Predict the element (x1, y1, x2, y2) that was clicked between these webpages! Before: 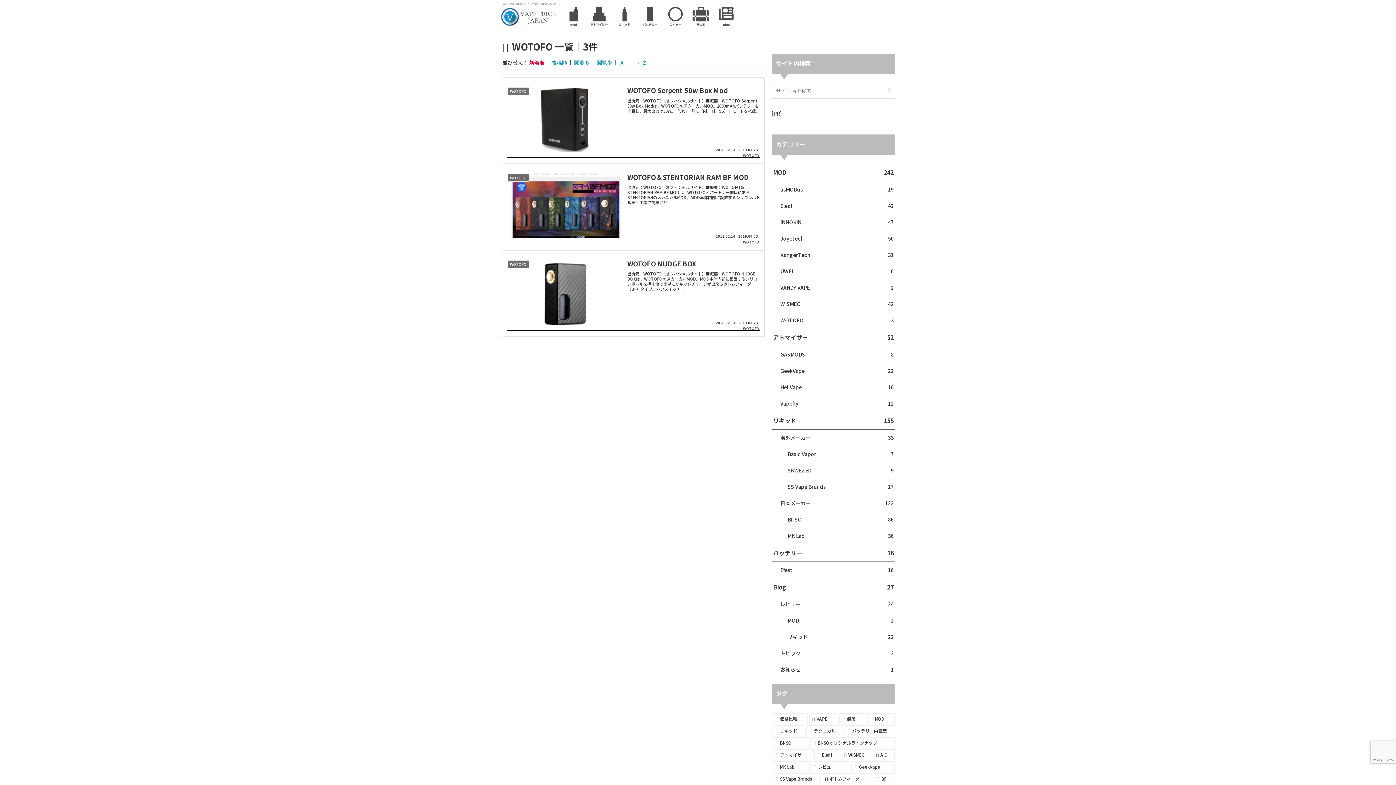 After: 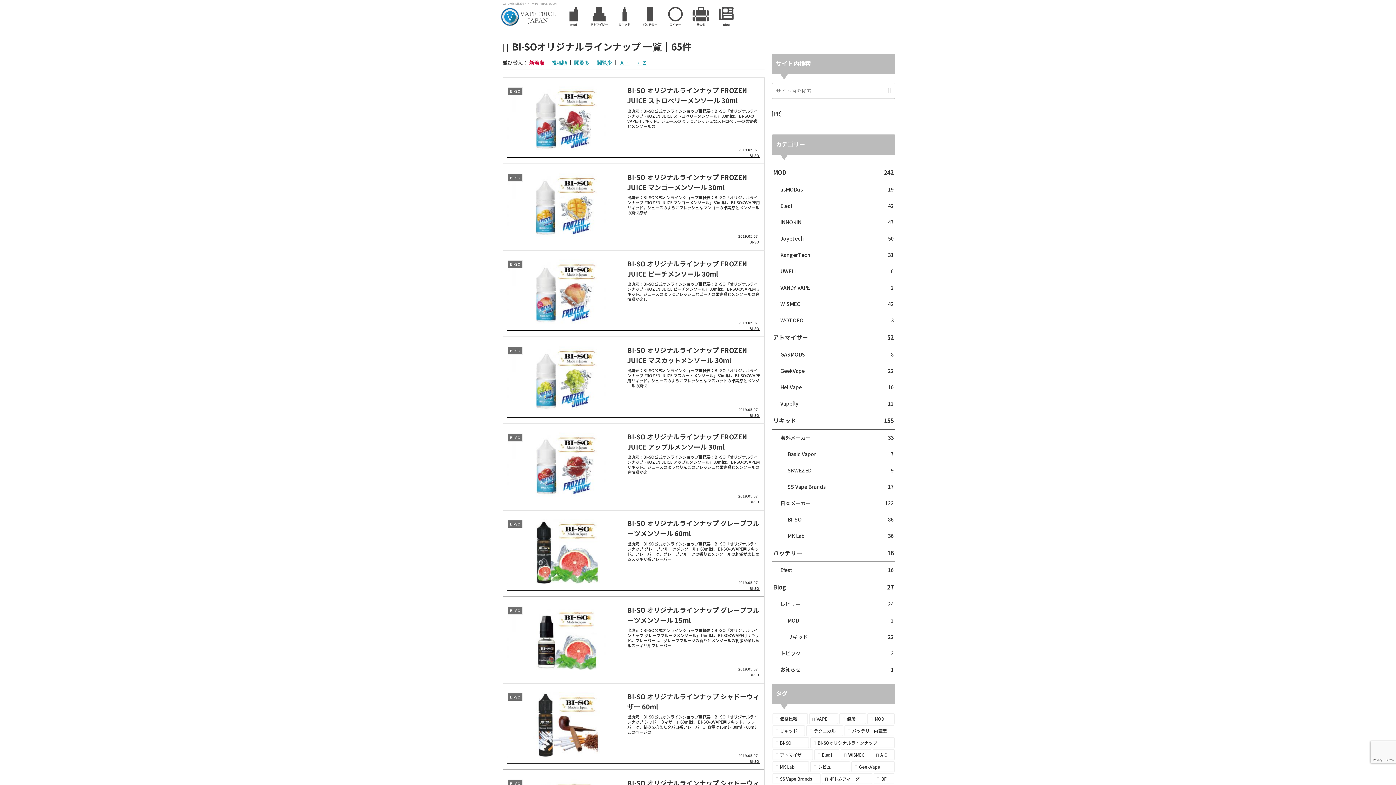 Action: label: BI-SOオリジナルラインナップ (65個の項目) bbox: (810, 737, 894, 748)